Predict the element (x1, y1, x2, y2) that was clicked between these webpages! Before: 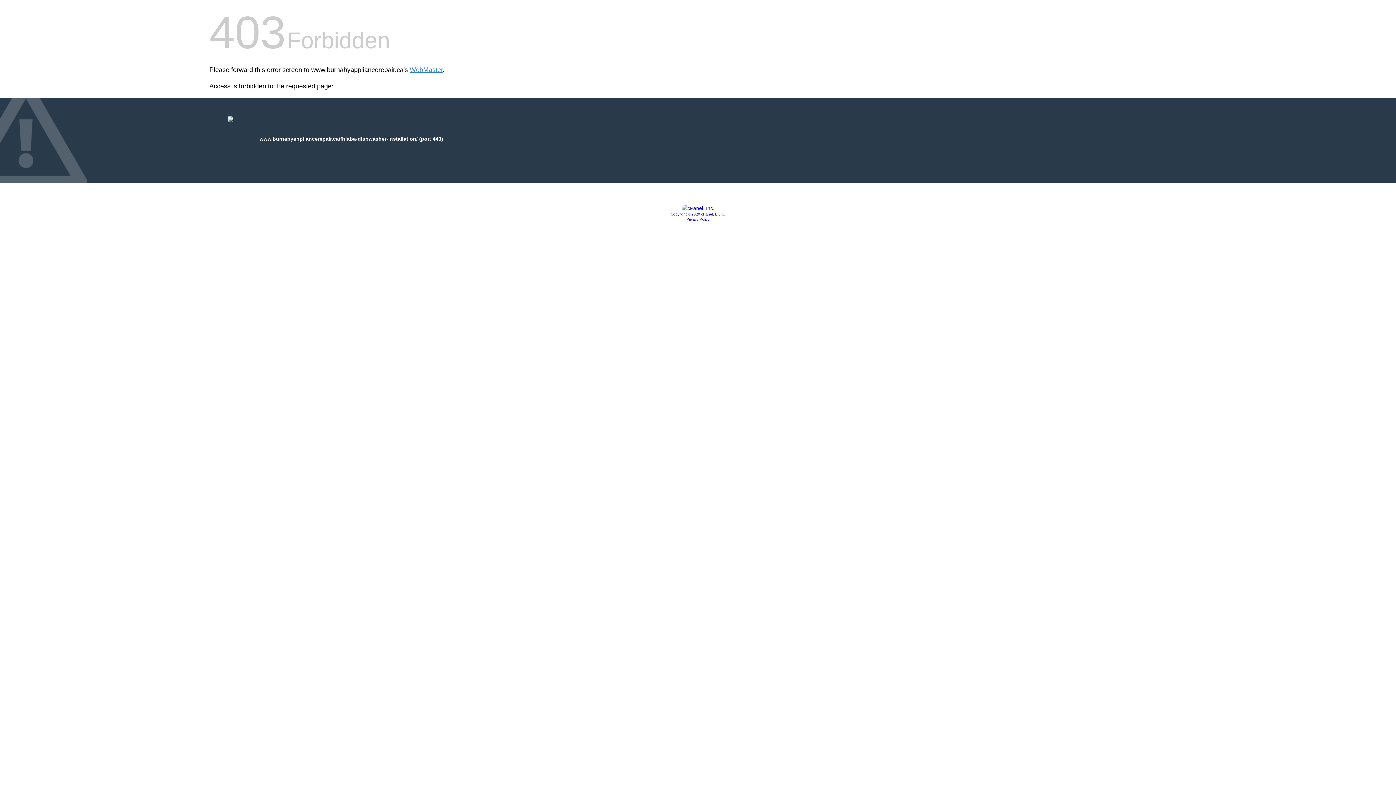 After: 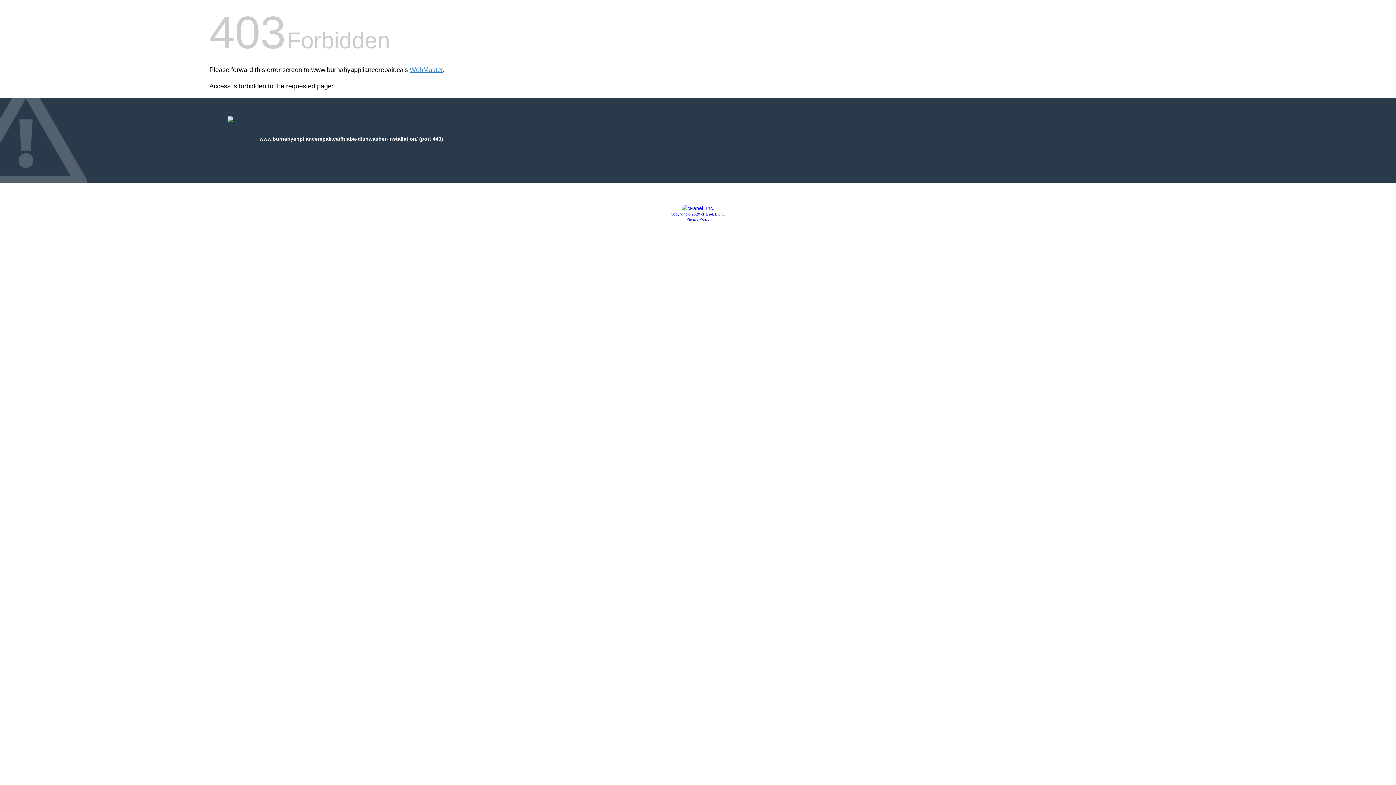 Action: label: Copyright © 2020 cPanel, L.L.C. bbox: (670, 212, 725, 216)